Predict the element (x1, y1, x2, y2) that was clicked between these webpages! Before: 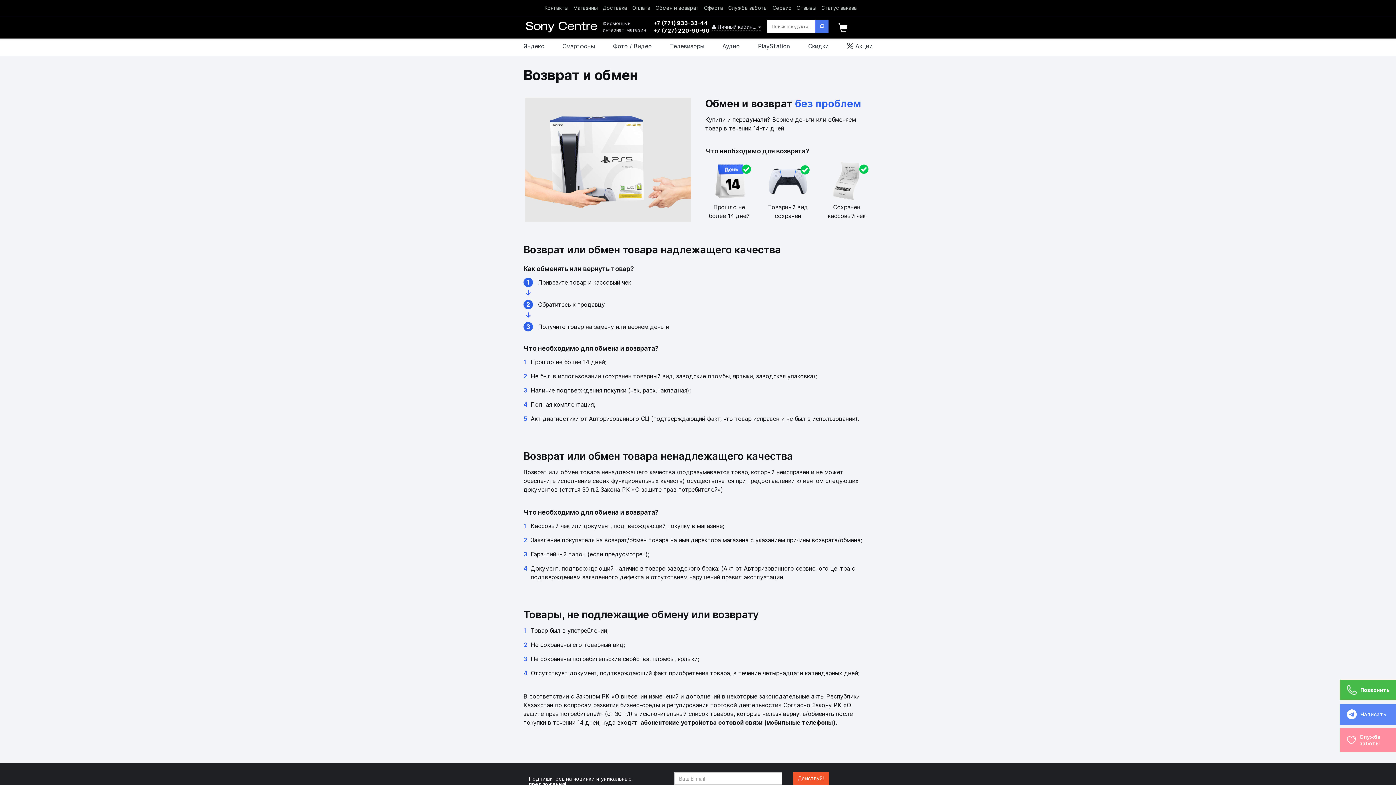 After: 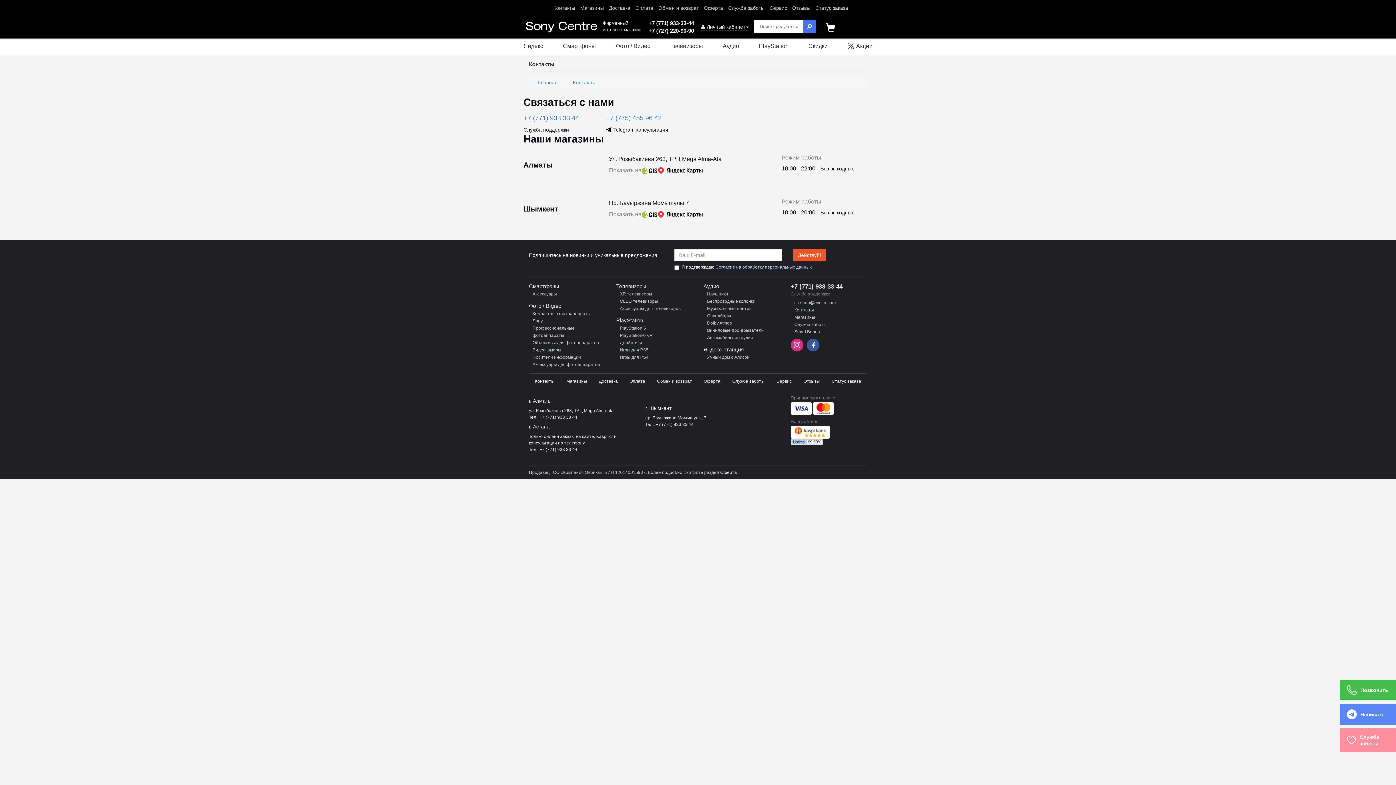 Action: bbox: (544, 4, 568, 10) label: Контакты